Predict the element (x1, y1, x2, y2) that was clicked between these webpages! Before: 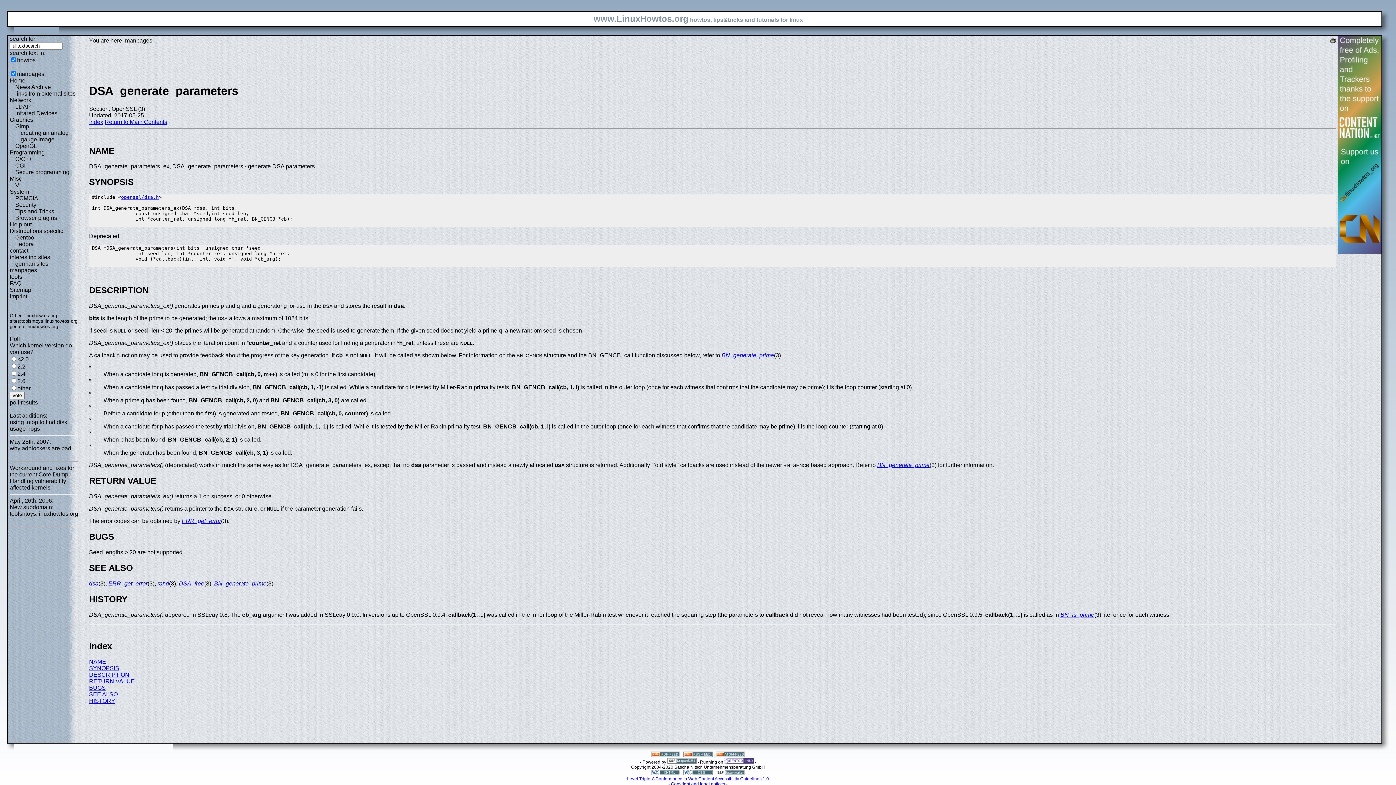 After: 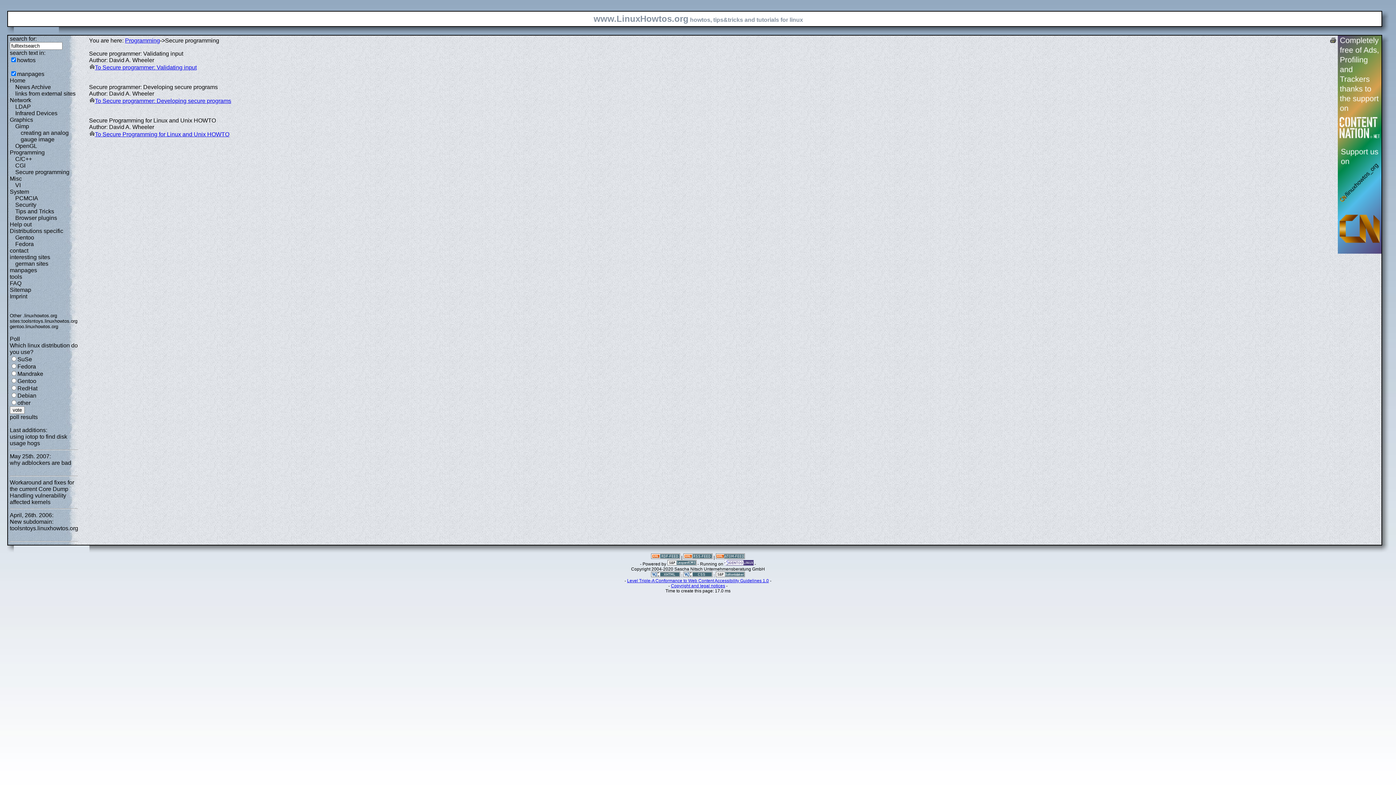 Action: label: Secure programming bbox: (15, 169, 69, 175)